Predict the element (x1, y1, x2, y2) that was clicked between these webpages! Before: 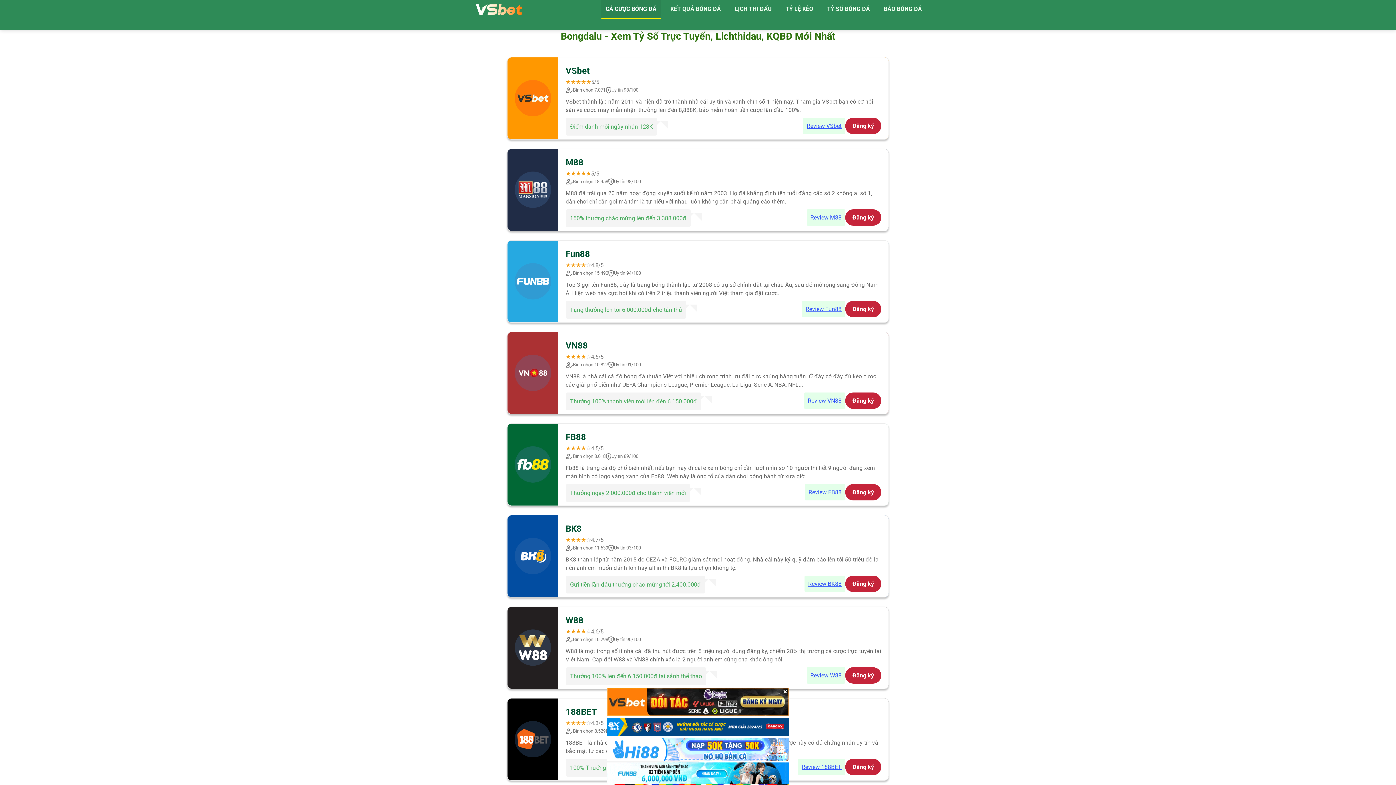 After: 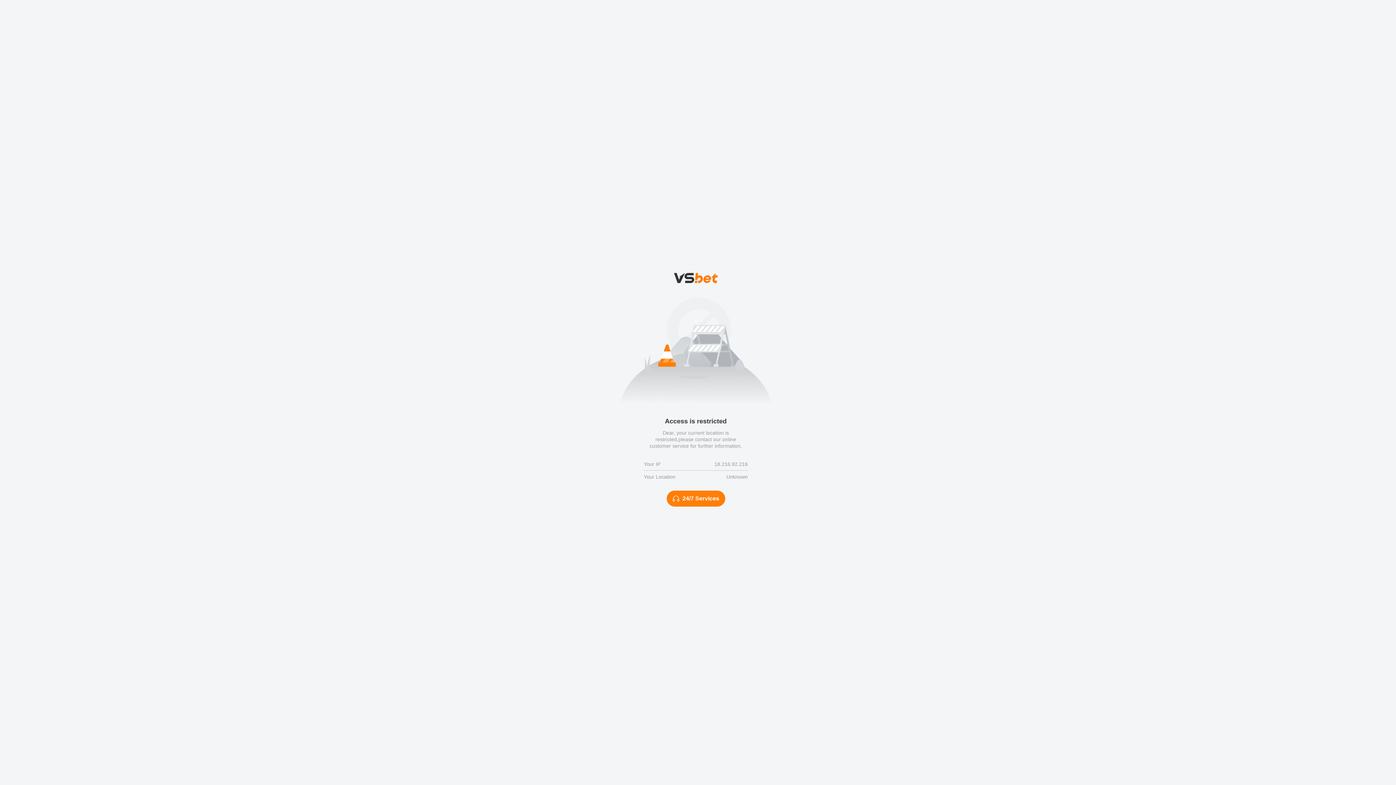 Action: bbox: (806, 667, 845, 683) label: Review W88